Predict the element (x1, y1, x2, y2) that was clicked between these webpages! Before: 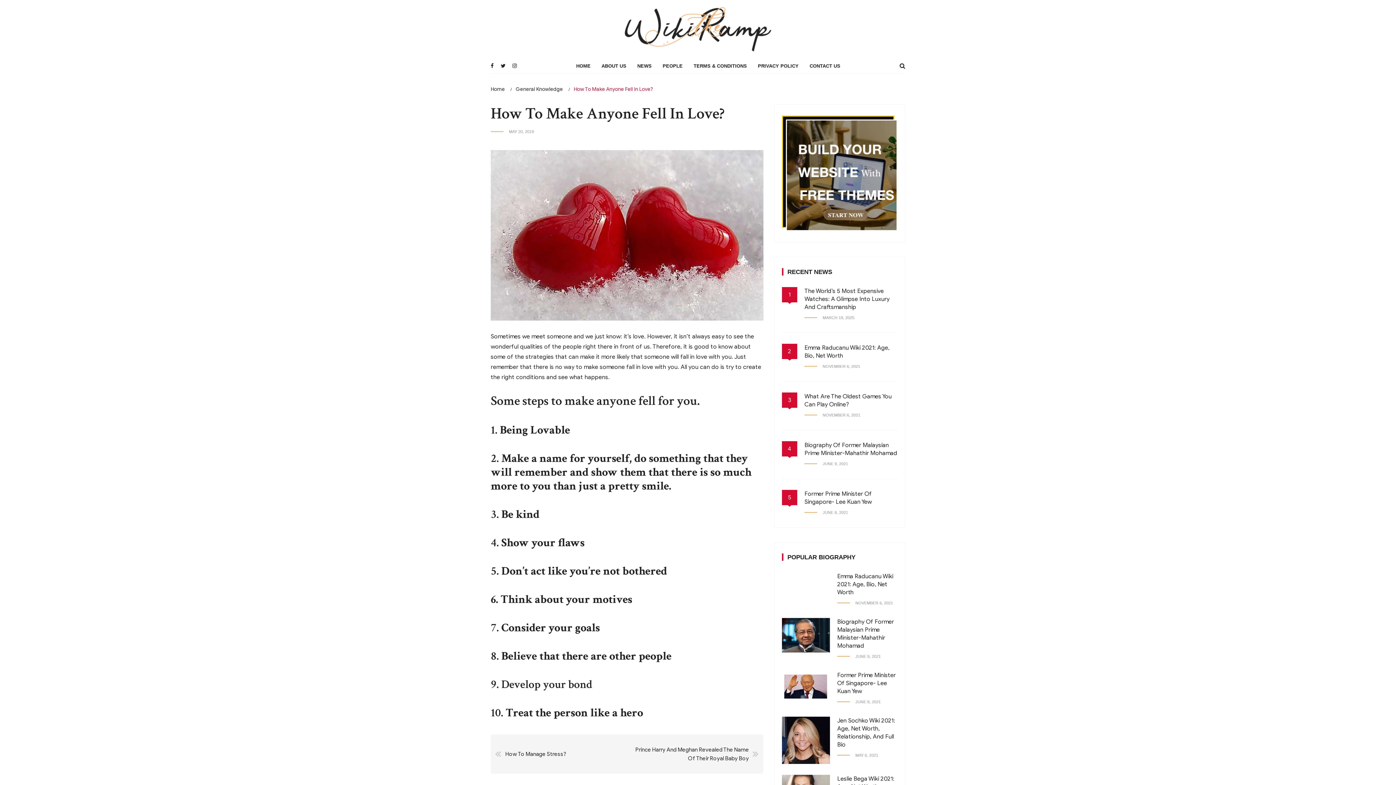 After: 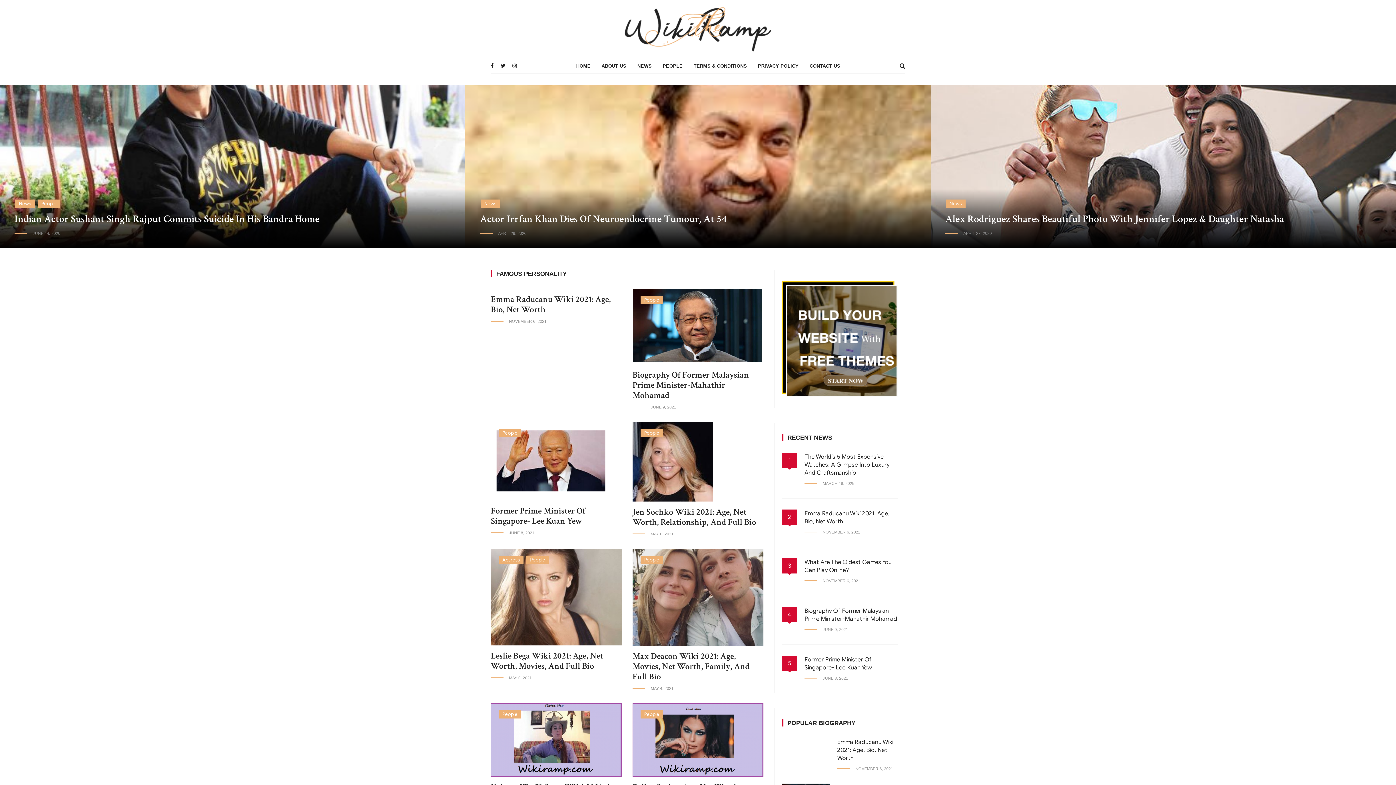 Action: bbox: (570, 58, 596, 73) label: HOME